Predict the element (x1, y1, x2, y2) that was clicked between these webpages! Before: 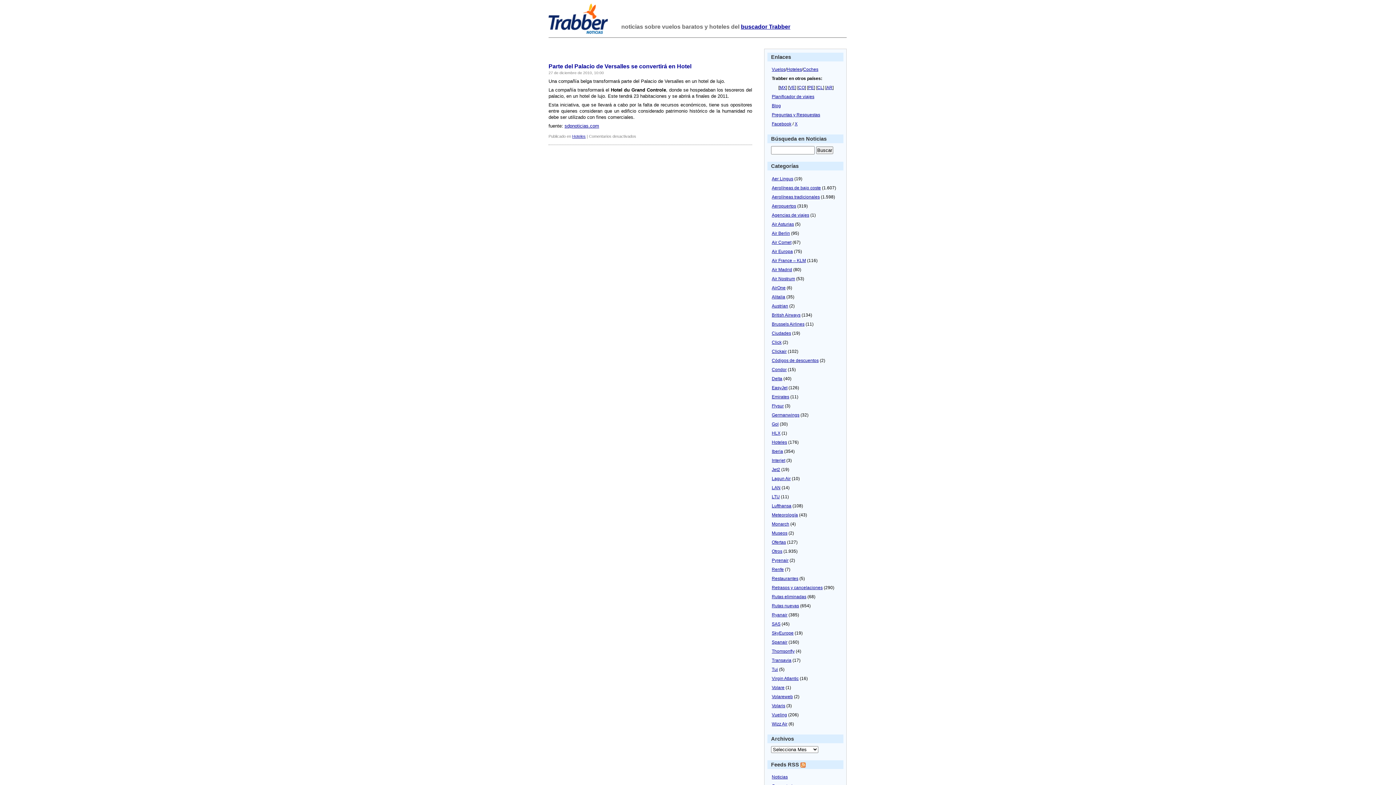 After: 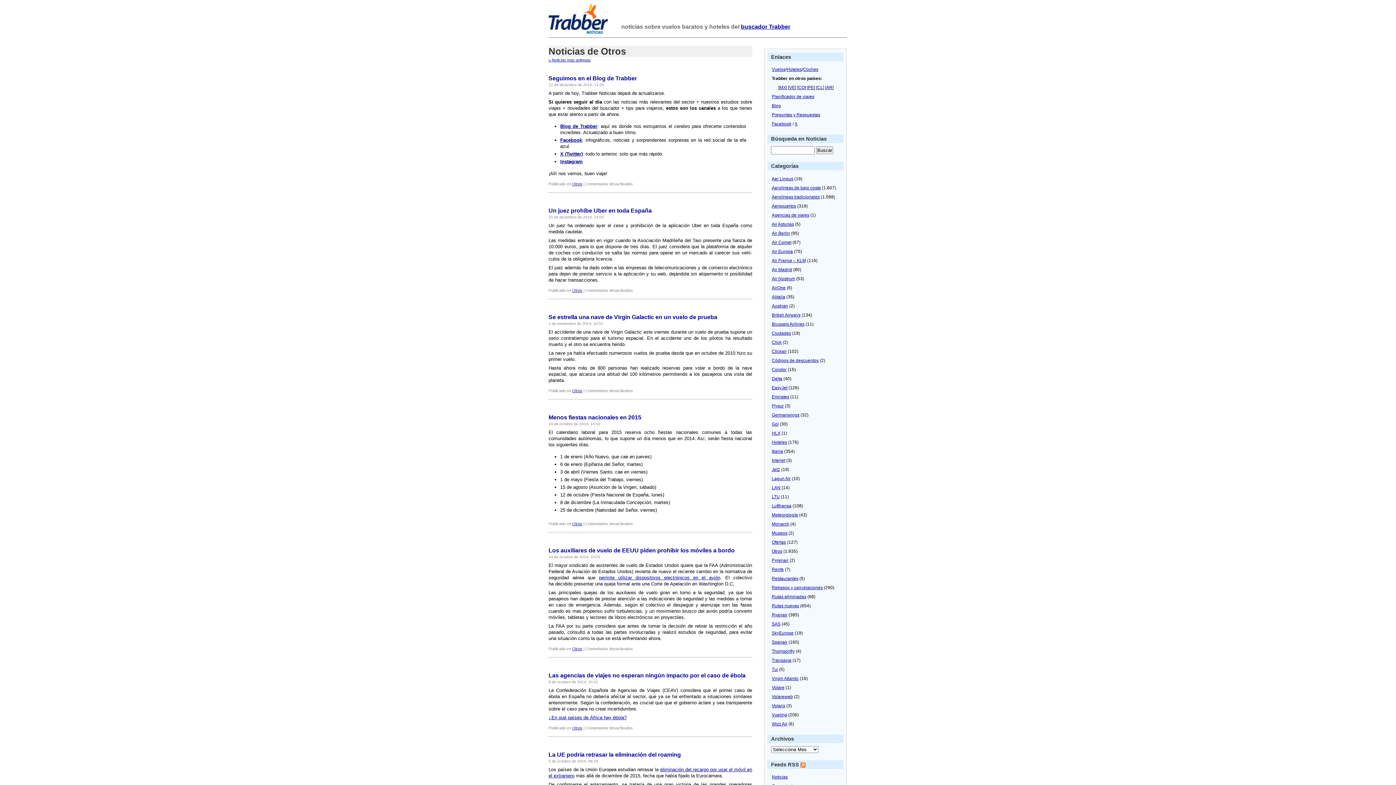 Action: label: Otros bbox: (772, 548, 782, 554)